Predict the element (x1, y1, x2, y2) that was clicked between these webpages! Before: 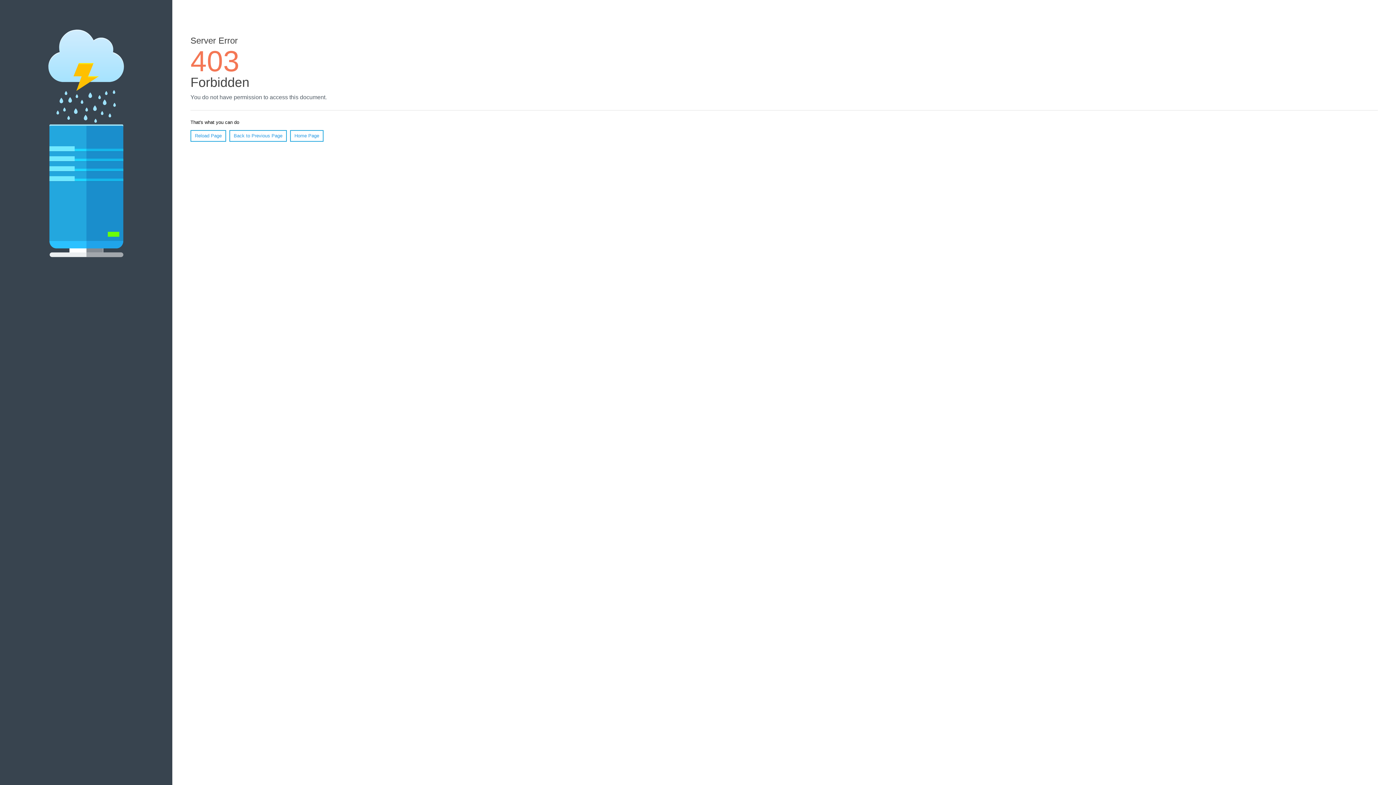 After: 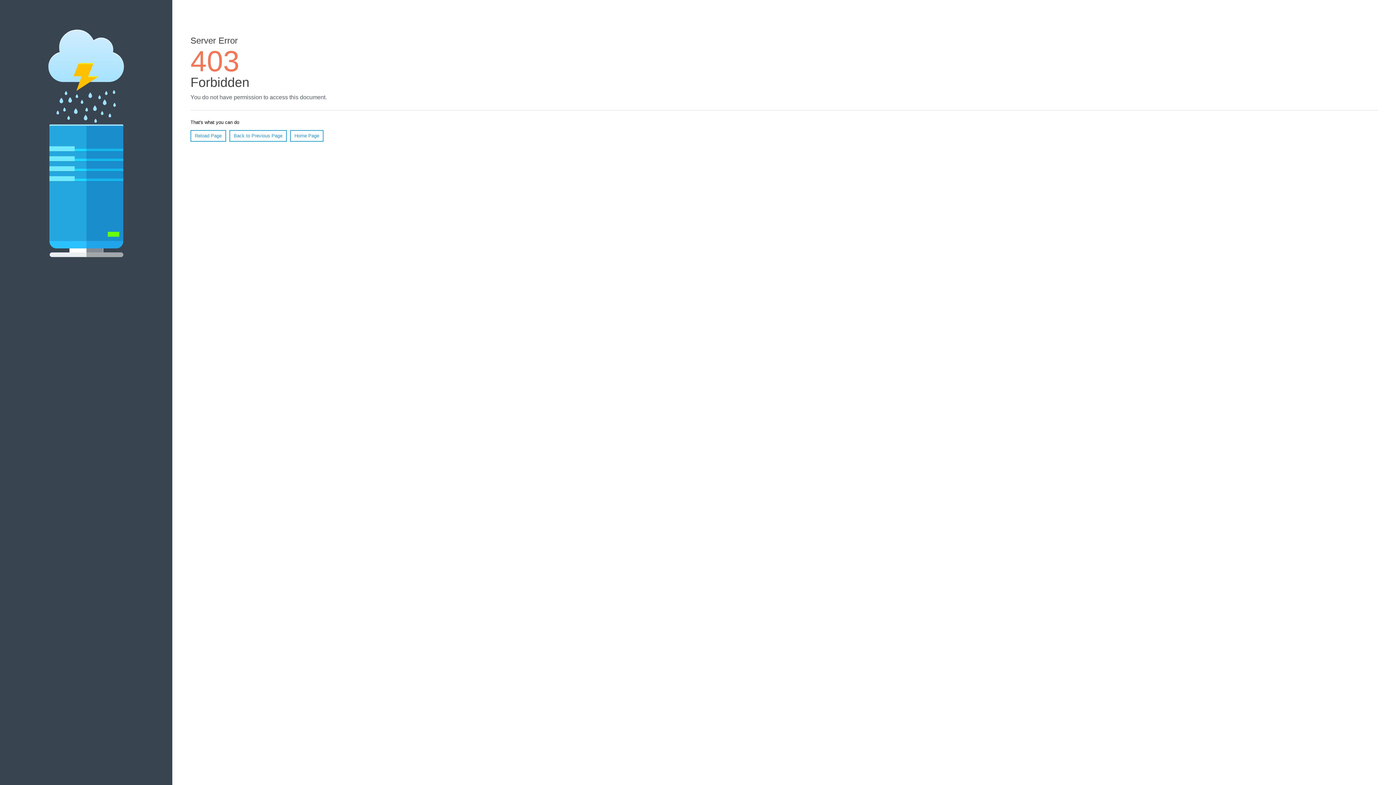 Action: label: Home Page bbox: (290, 130, 323, 141)